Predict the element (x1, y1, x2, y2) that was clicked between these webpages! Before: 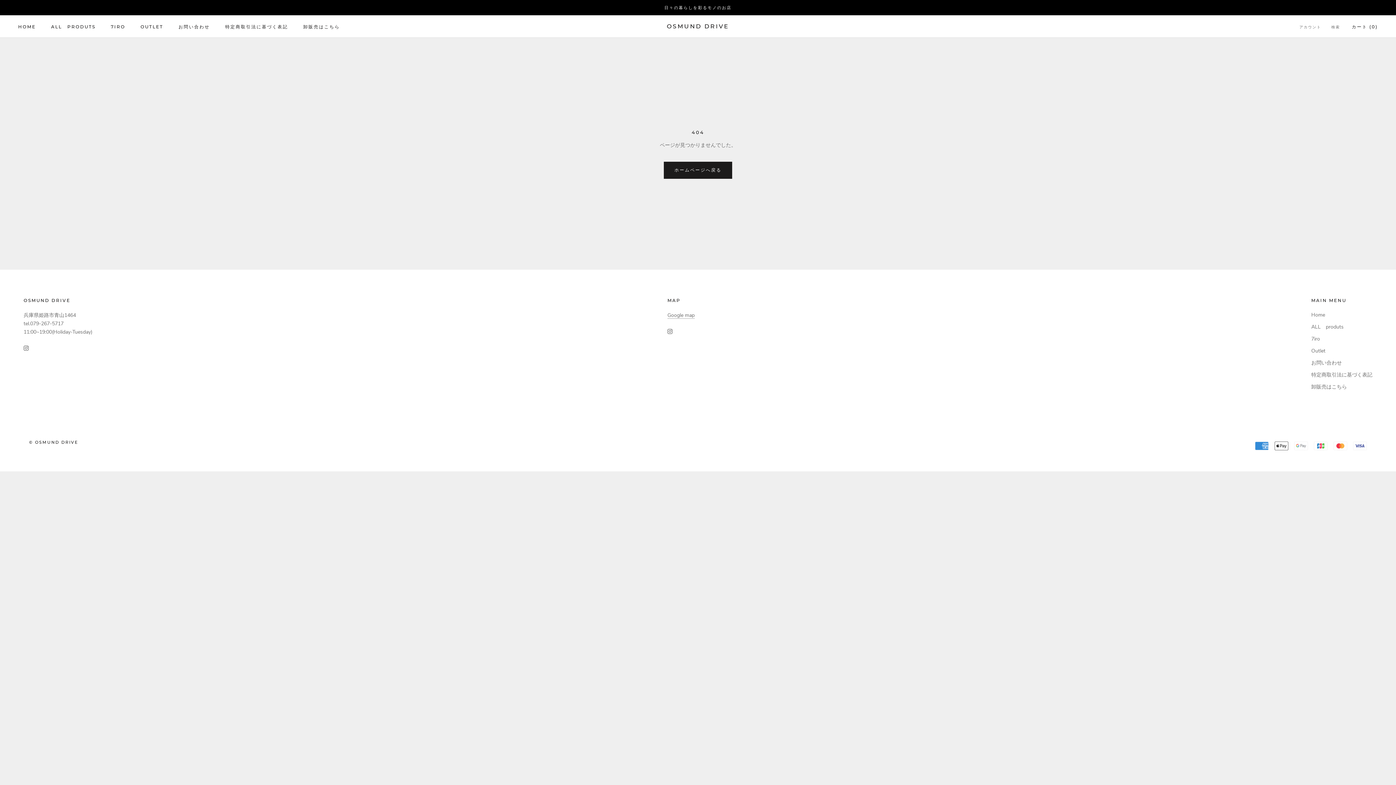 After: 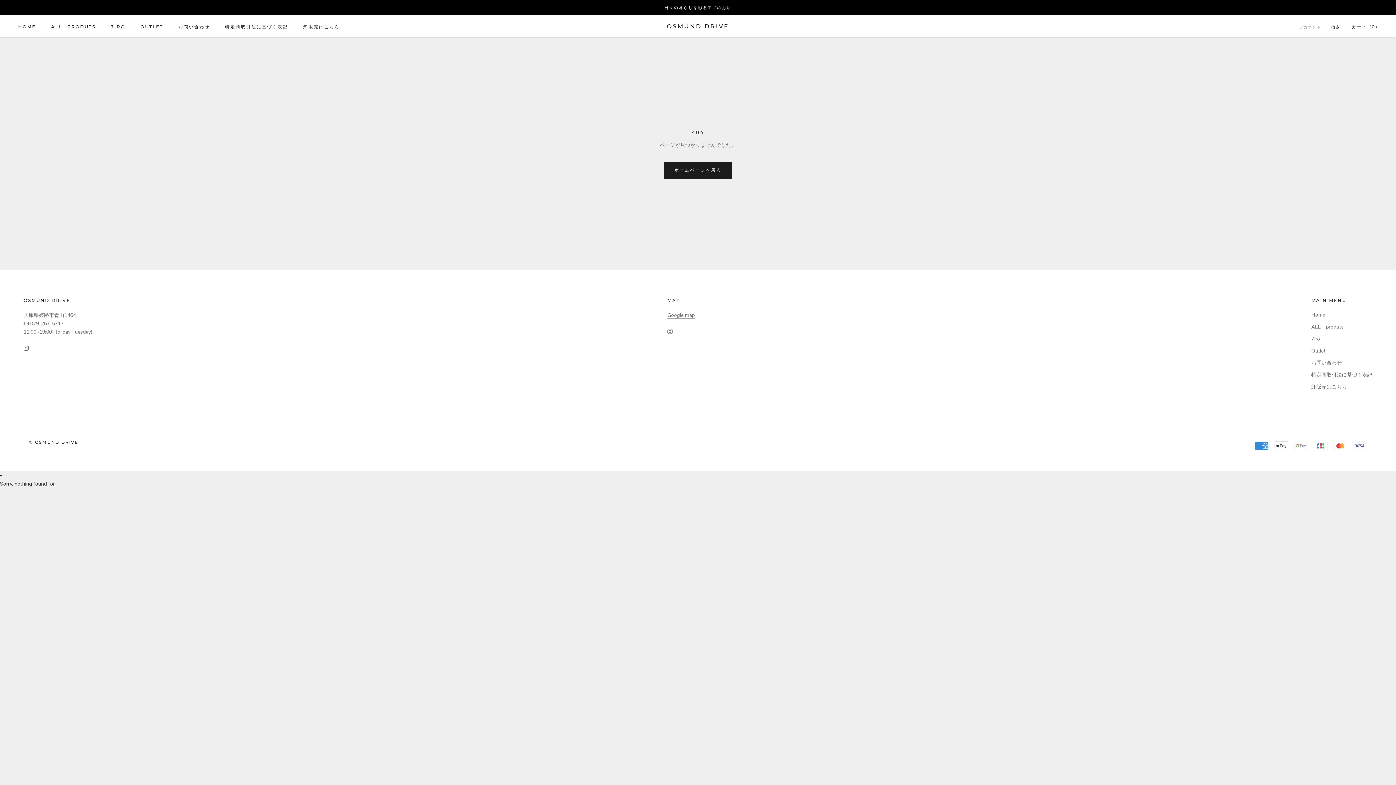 Action: bbox: (1331, 24, 1340, 30) label: 検索